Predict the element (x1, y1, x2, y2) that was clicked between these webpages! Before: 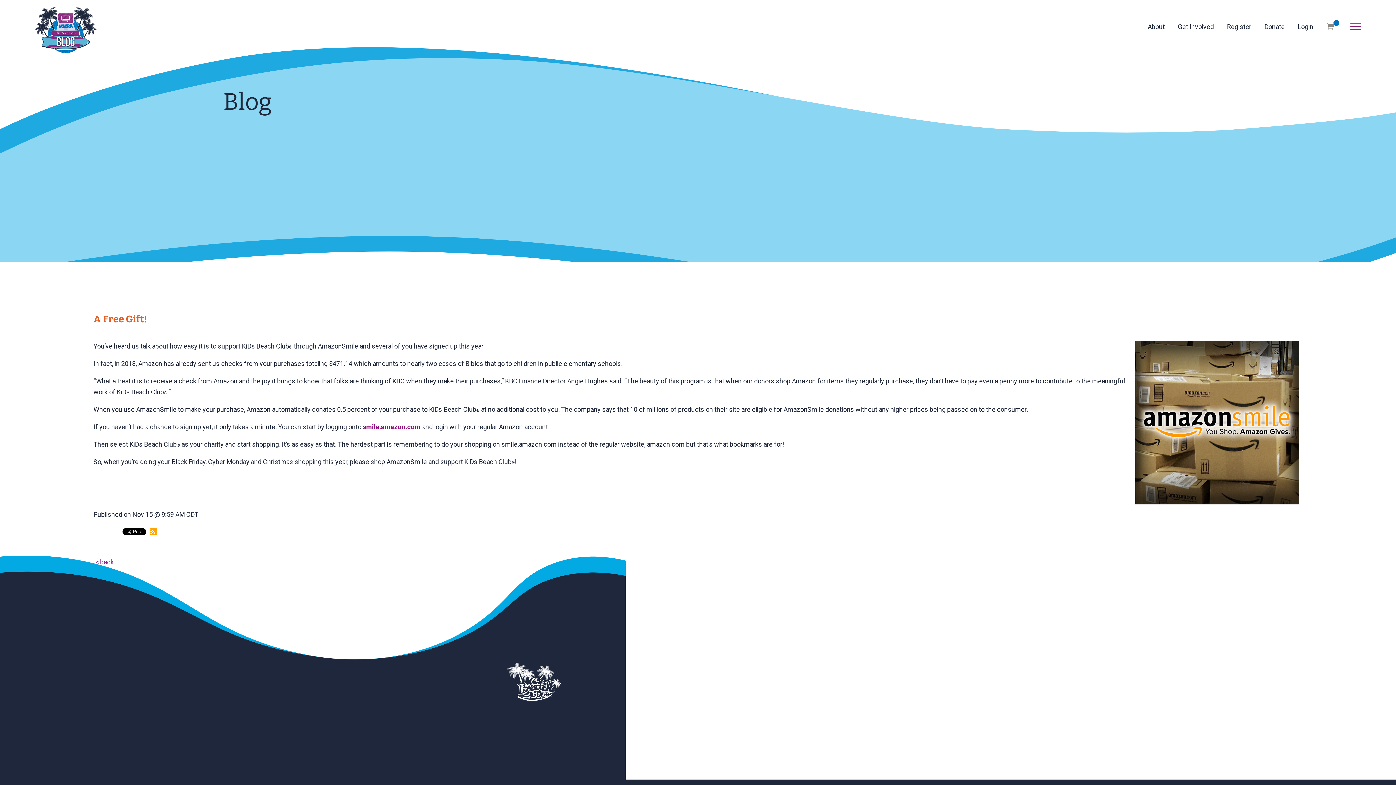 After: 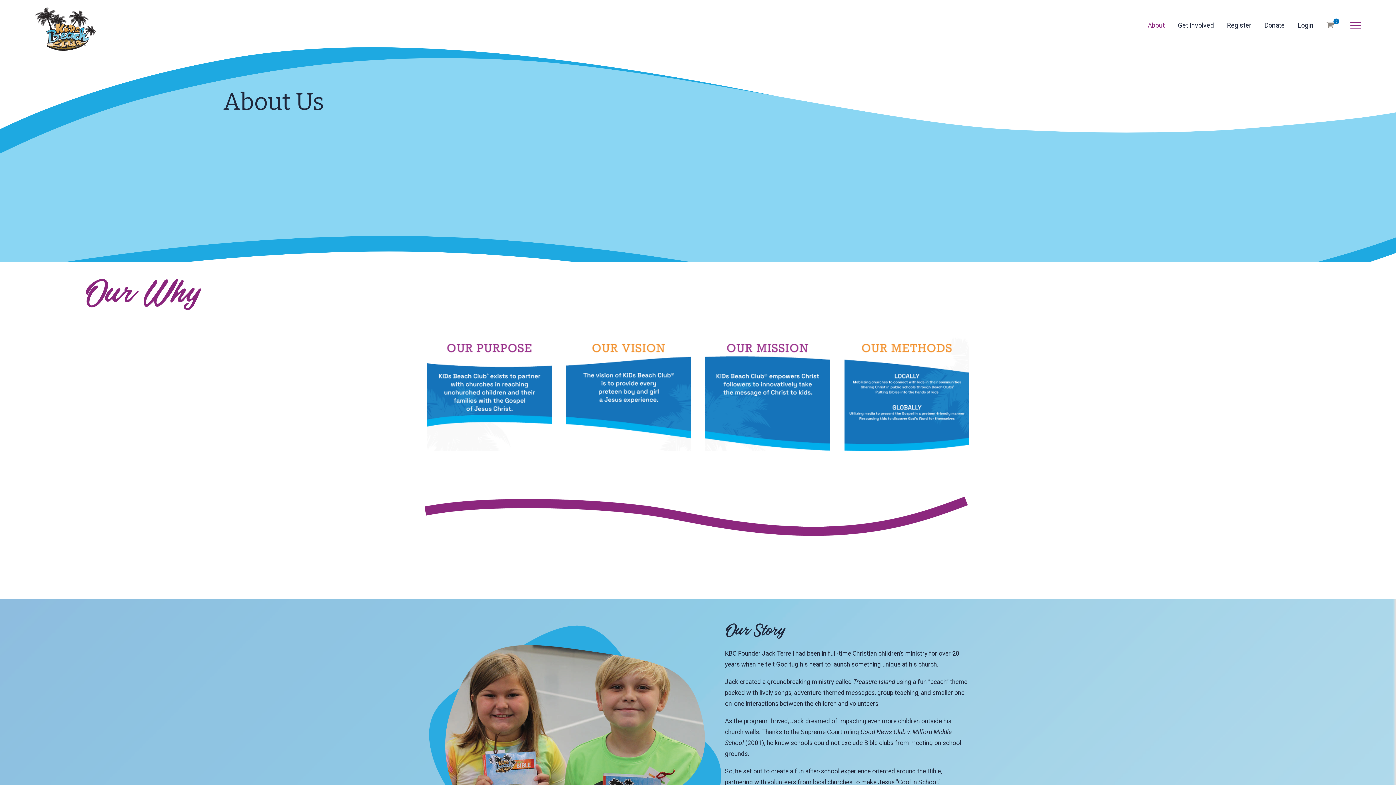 Action: bbox: (1144, 20, 1168, 34) label: About